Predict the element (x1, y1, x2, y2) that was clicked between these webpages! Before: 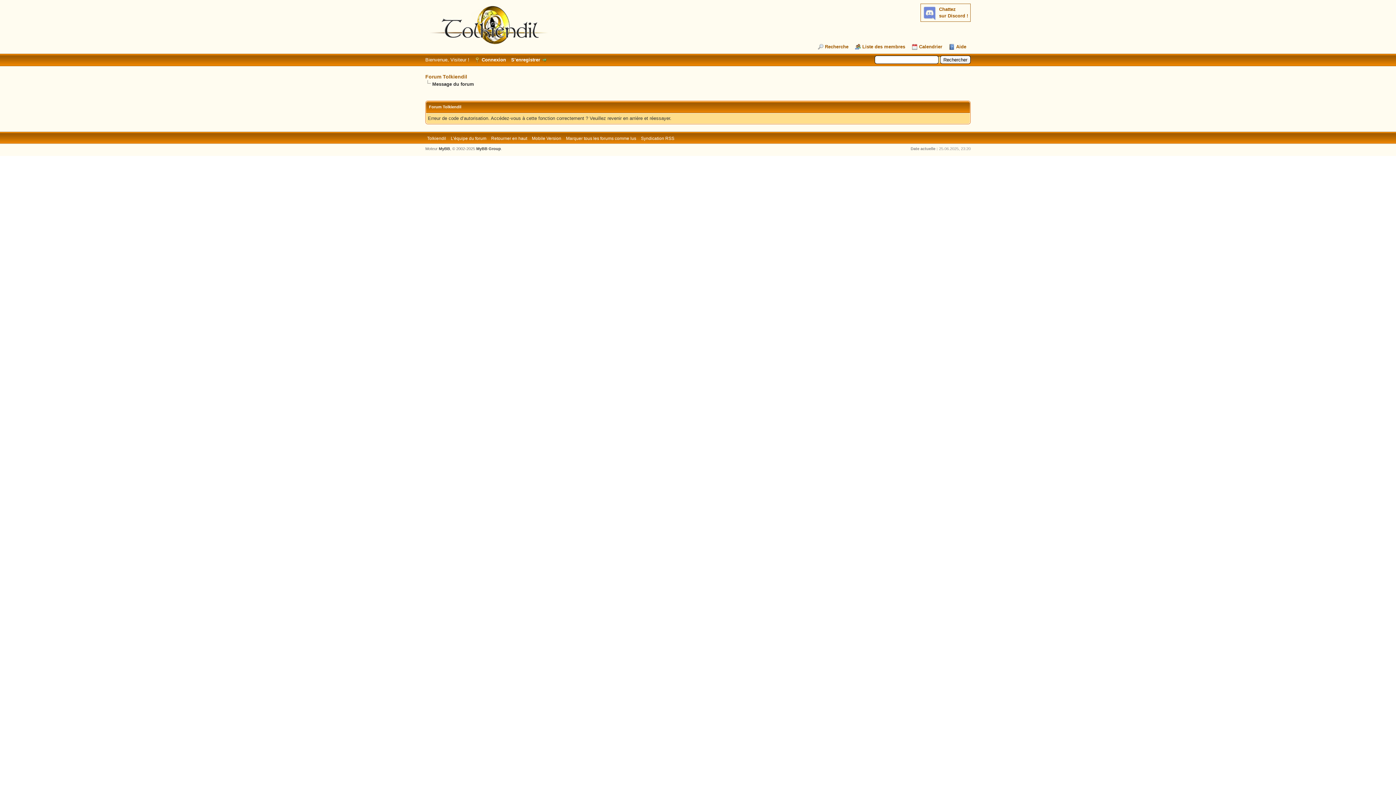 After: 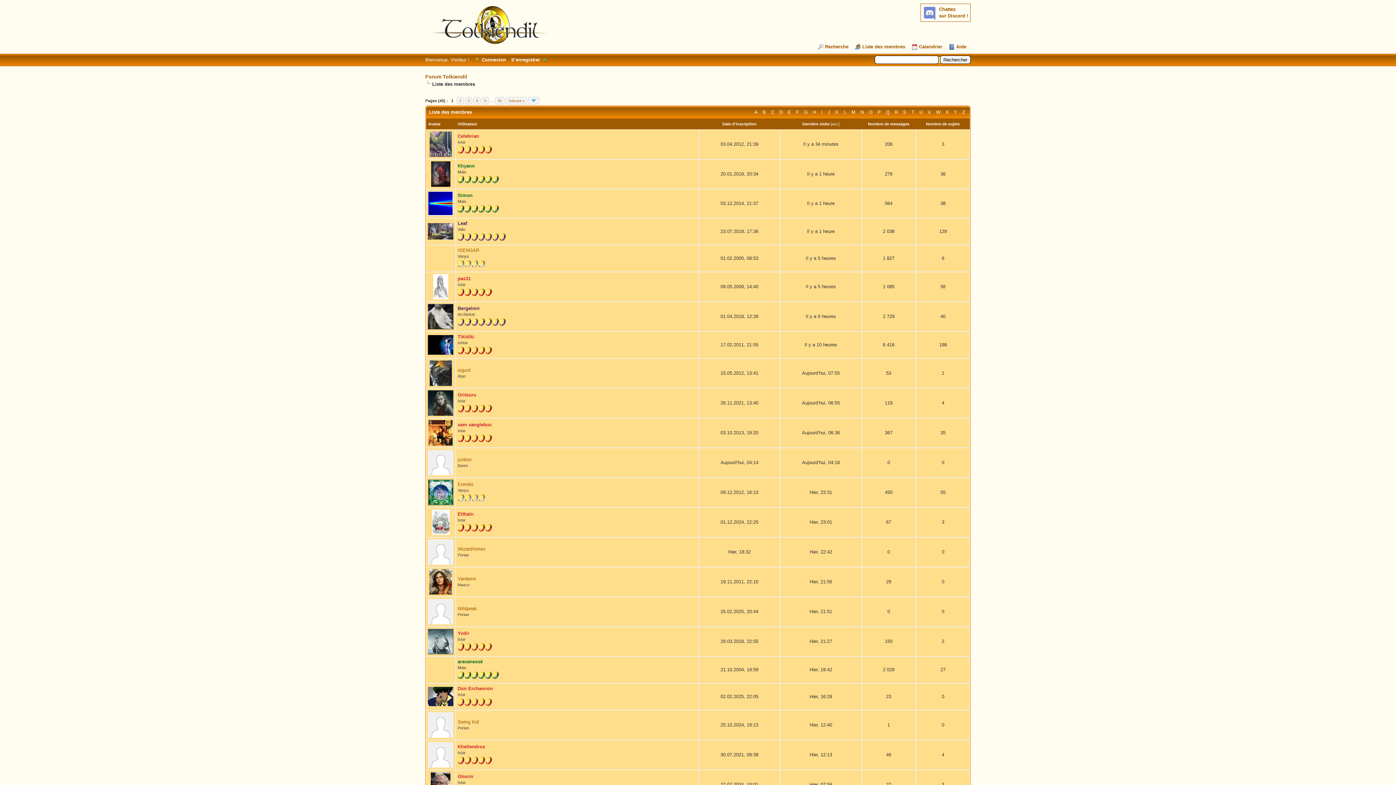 Action: bbox: (855, 44, 905, 49) label: Liste des membres